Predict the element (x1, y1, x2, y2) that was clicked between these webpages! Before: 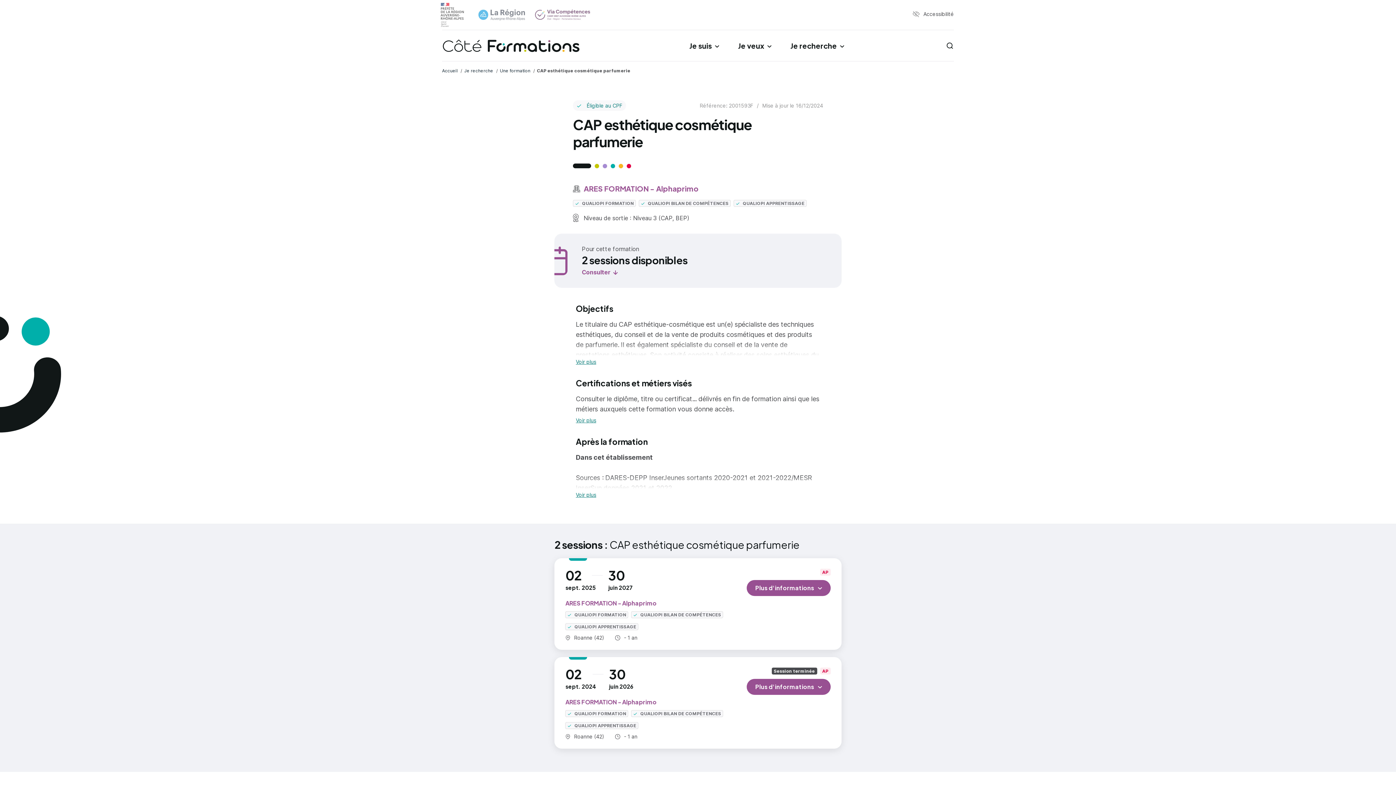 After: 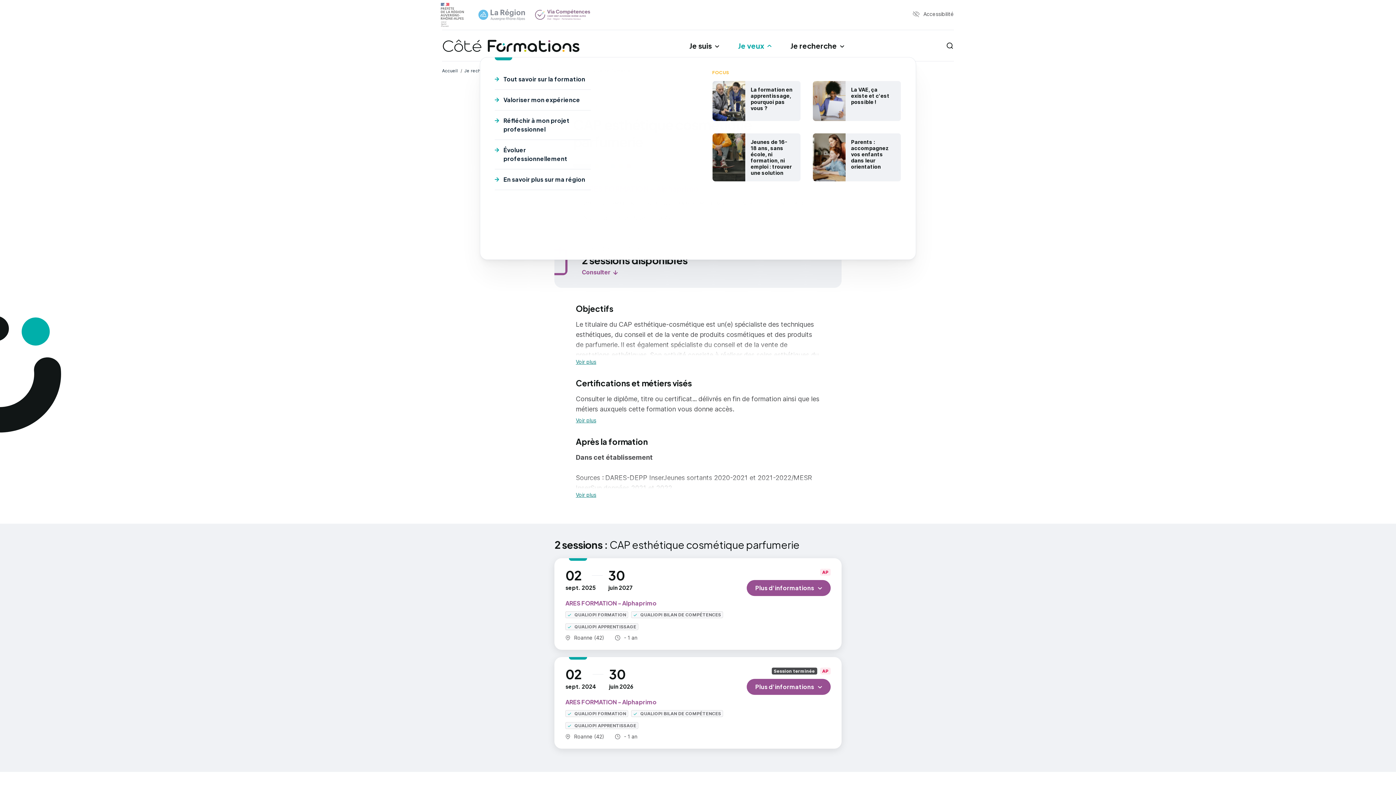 Action: bbox: (730, 34, 771, 57) label: Je veux